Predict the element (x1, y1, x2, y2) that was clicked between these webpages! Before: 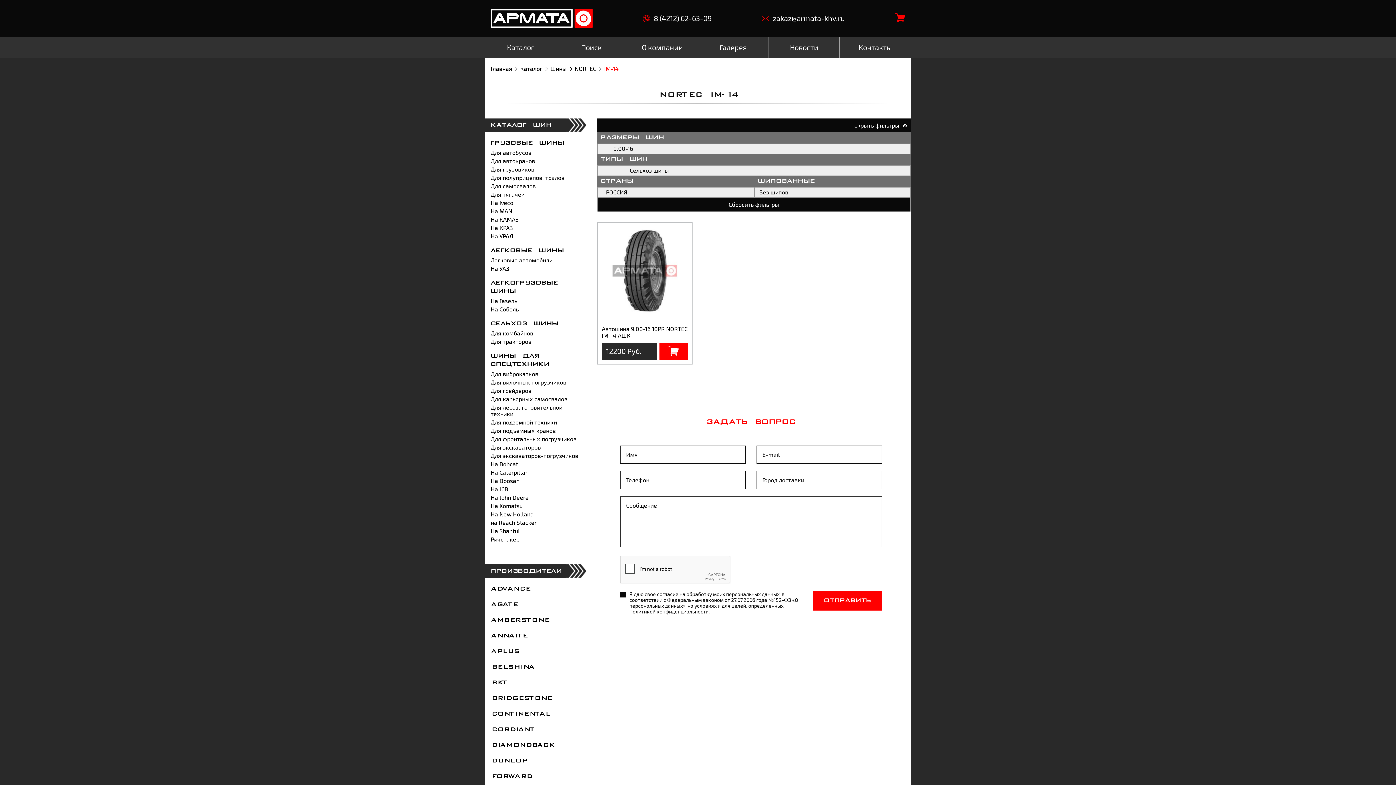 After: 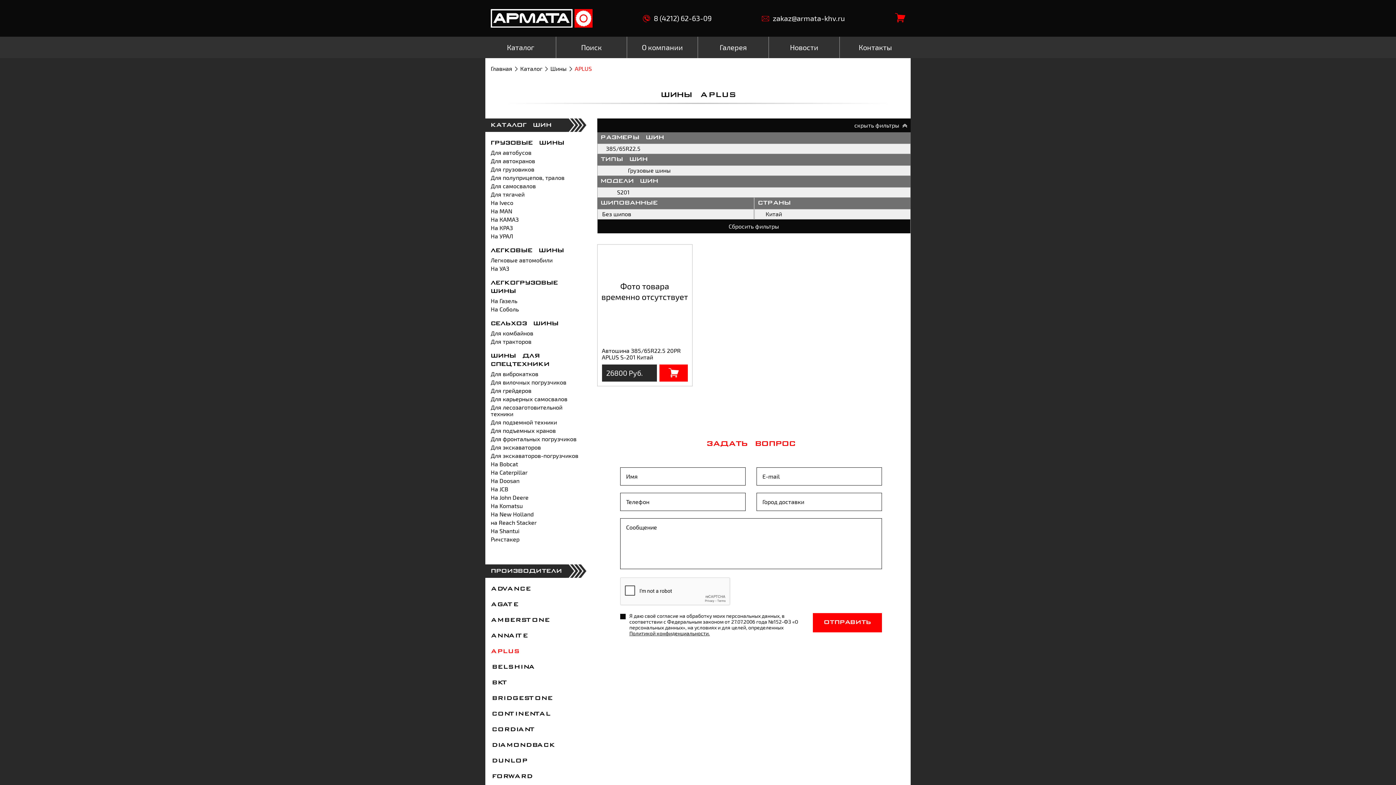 Action: label: APLUS bbox: (490, 649, 518, 654)